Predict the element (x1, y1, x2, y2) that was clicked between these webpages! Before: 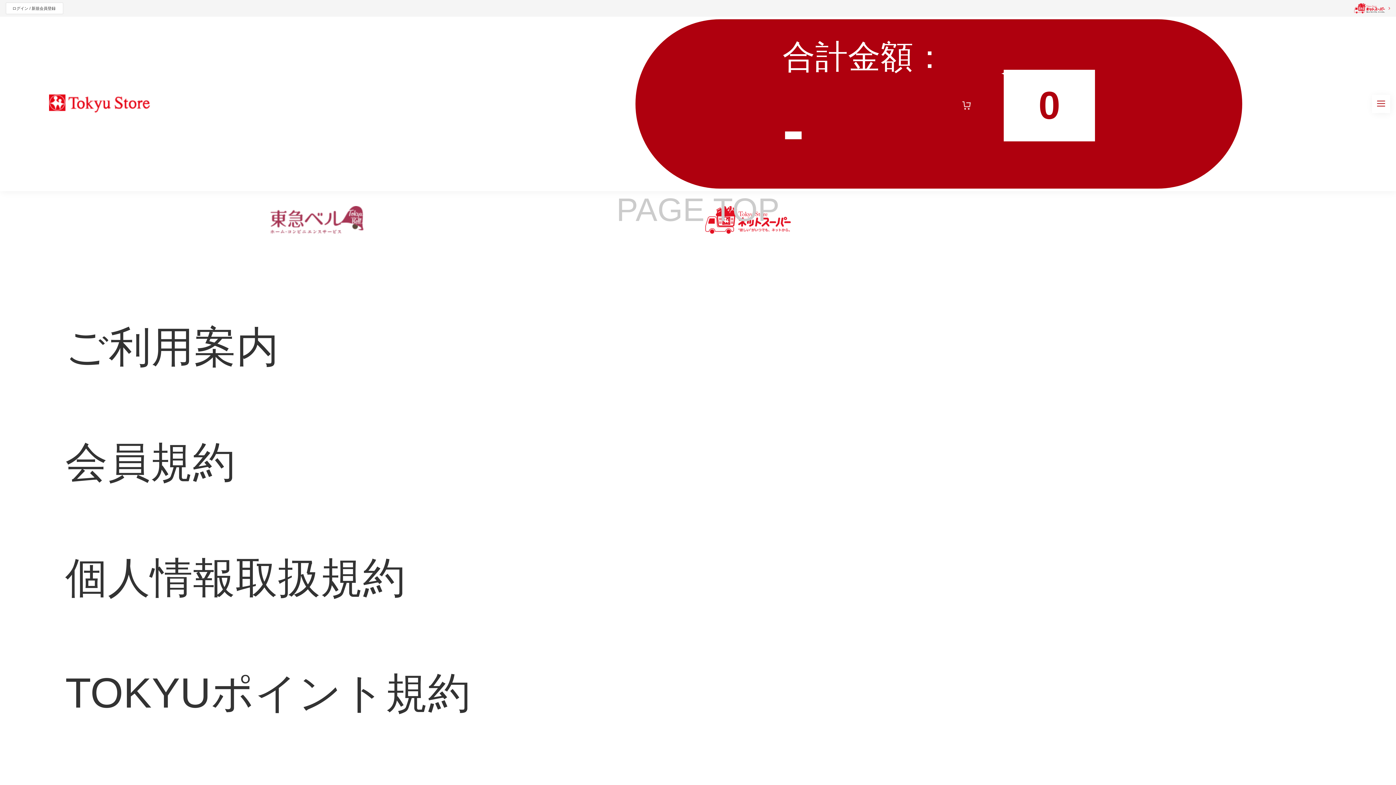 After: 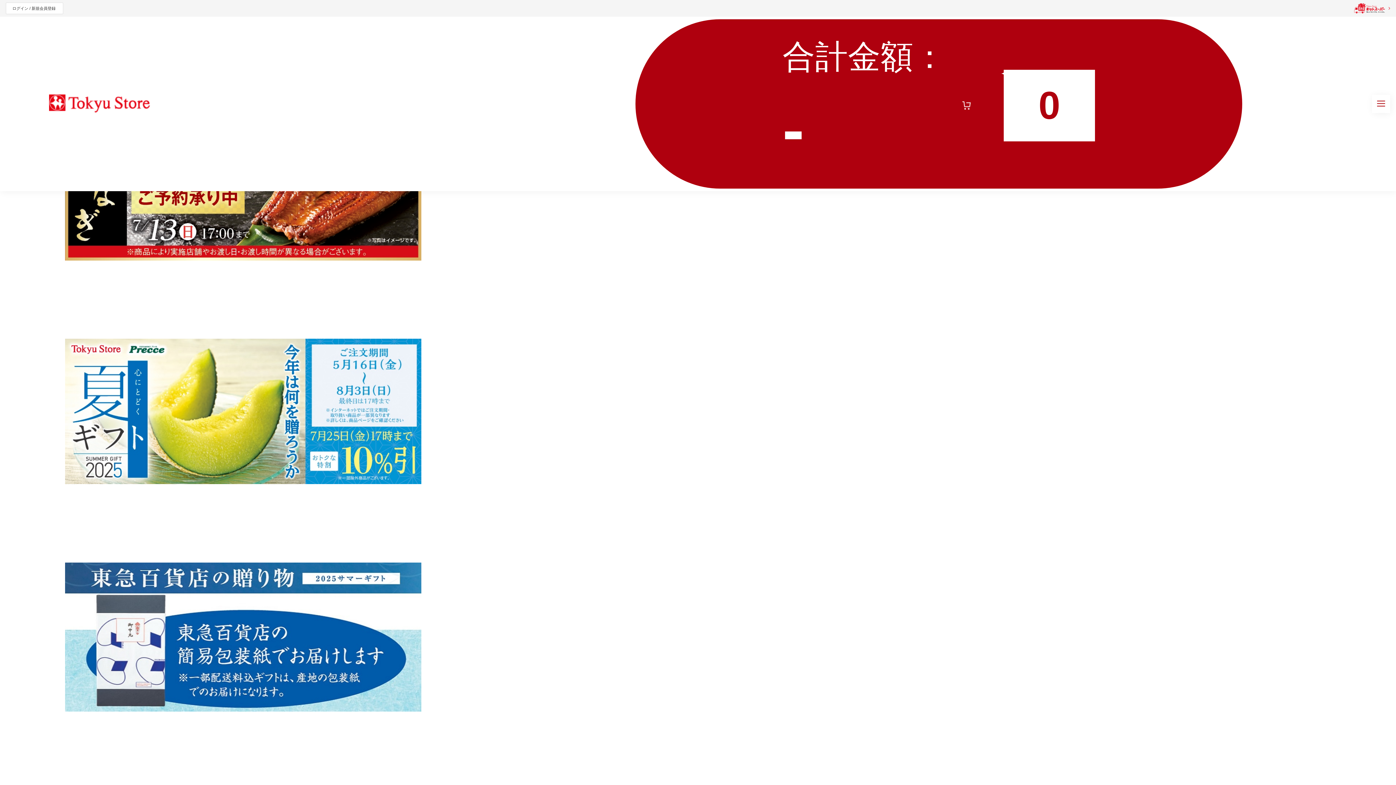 Action: bbox: (48, 106, 150, 112)